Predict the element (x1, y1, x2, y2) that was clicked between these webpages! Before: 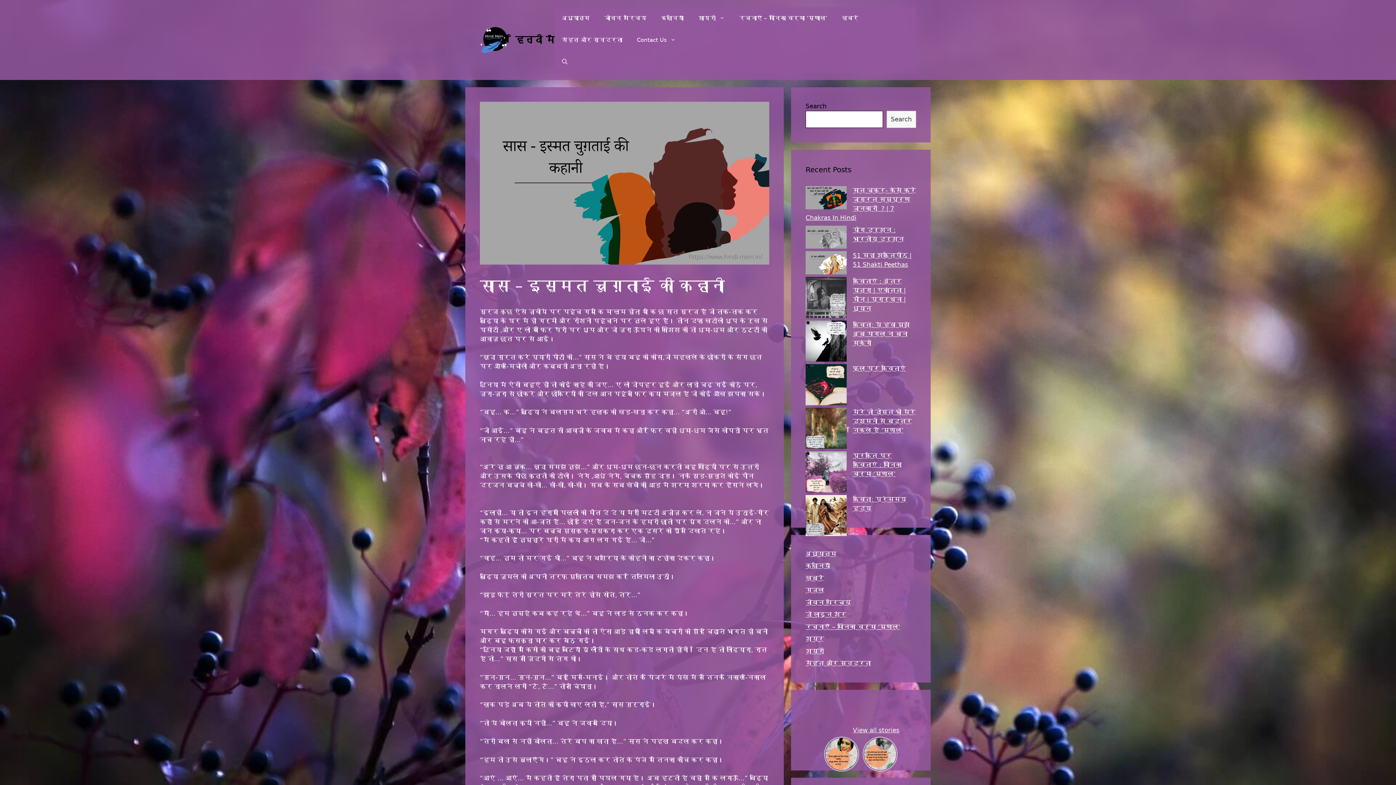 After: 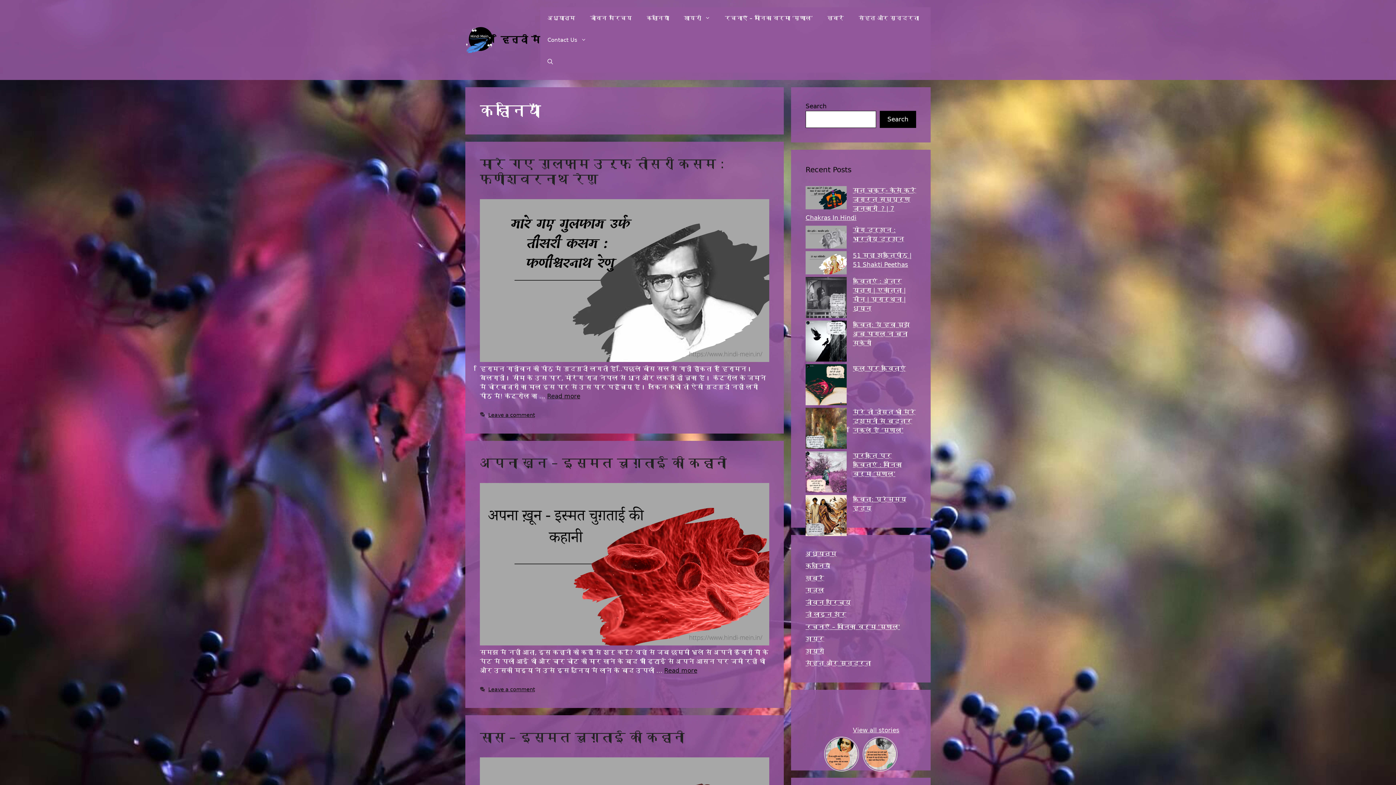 Action: label: कहानियाँ bbox: (805, 562, 830, 569)